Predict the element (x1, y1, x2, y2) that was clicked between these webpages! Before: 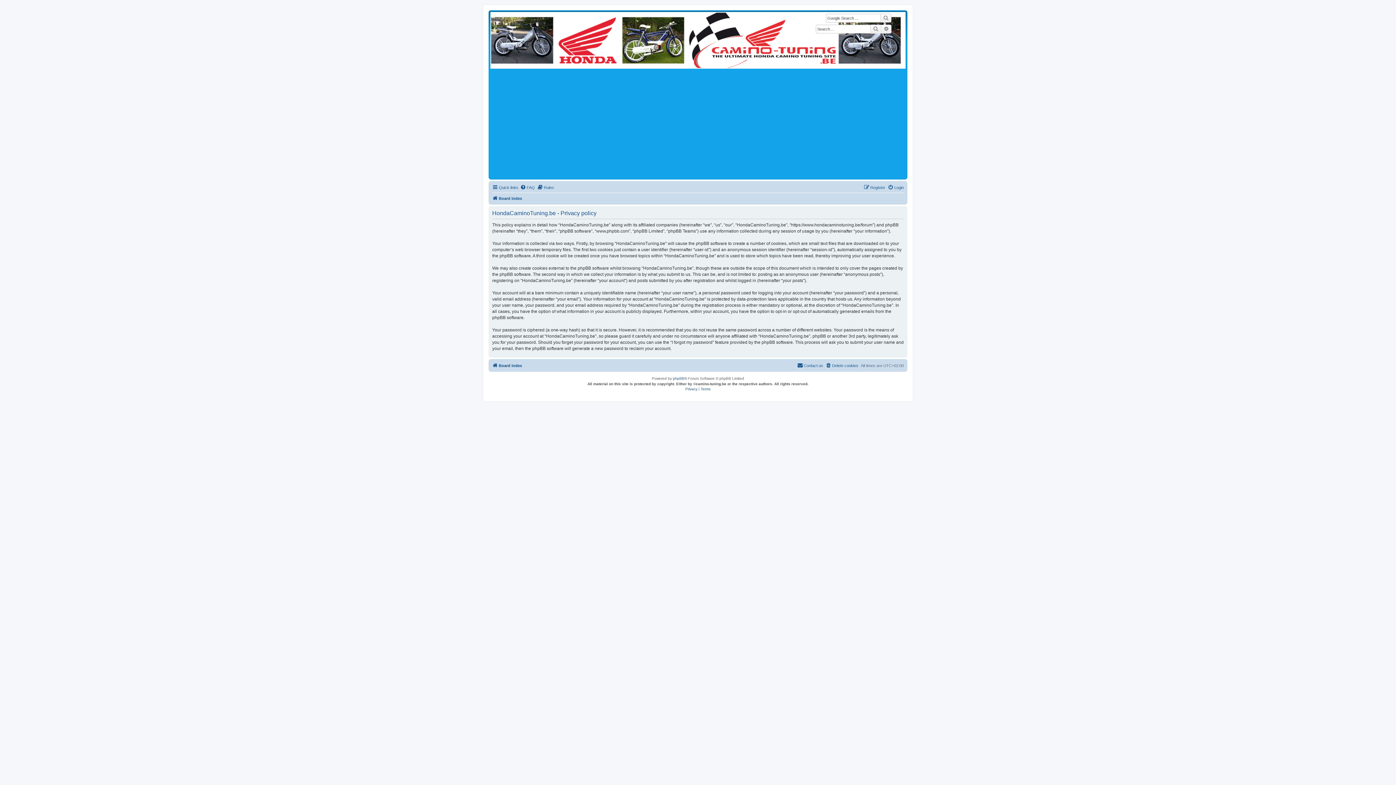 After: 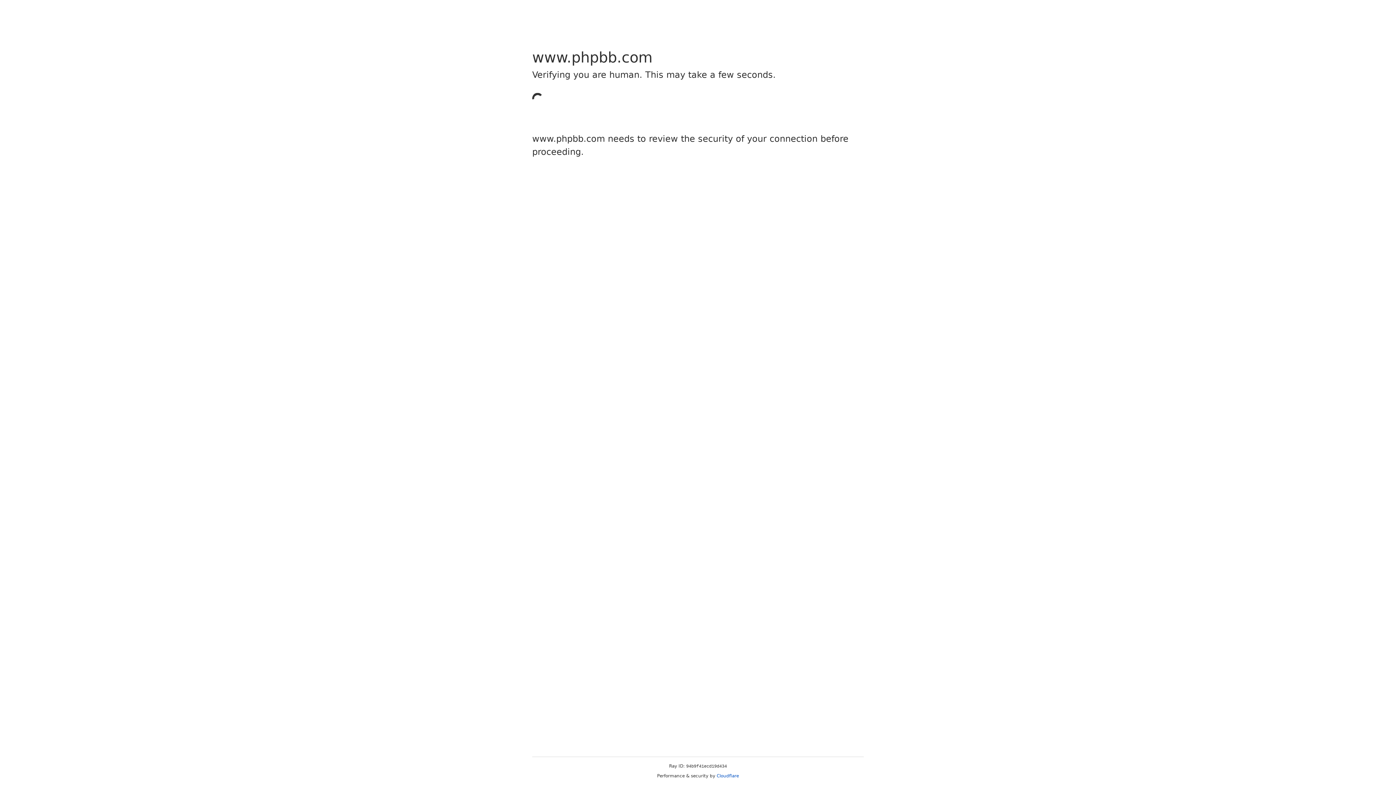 Action: label: phpBB bbox: (673, 375, 684, 382)